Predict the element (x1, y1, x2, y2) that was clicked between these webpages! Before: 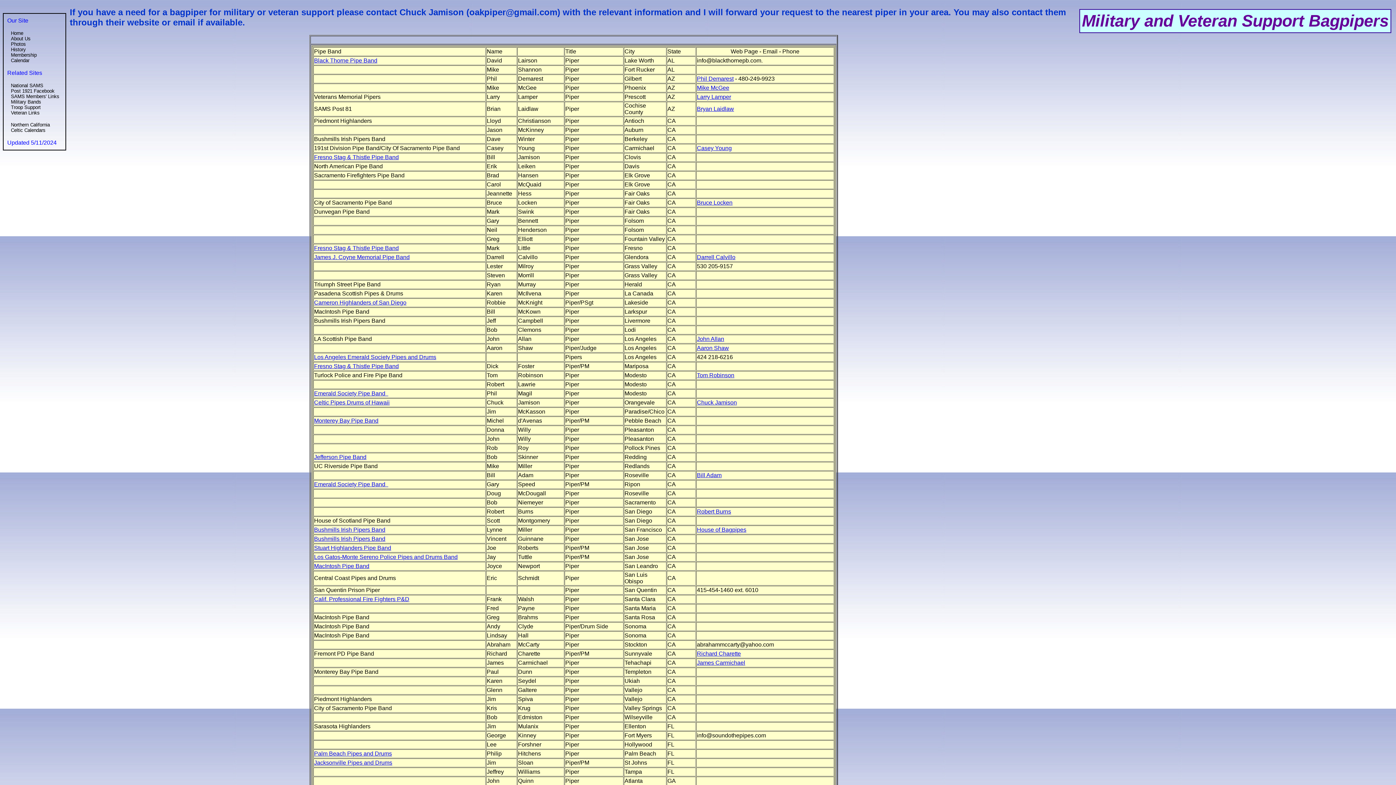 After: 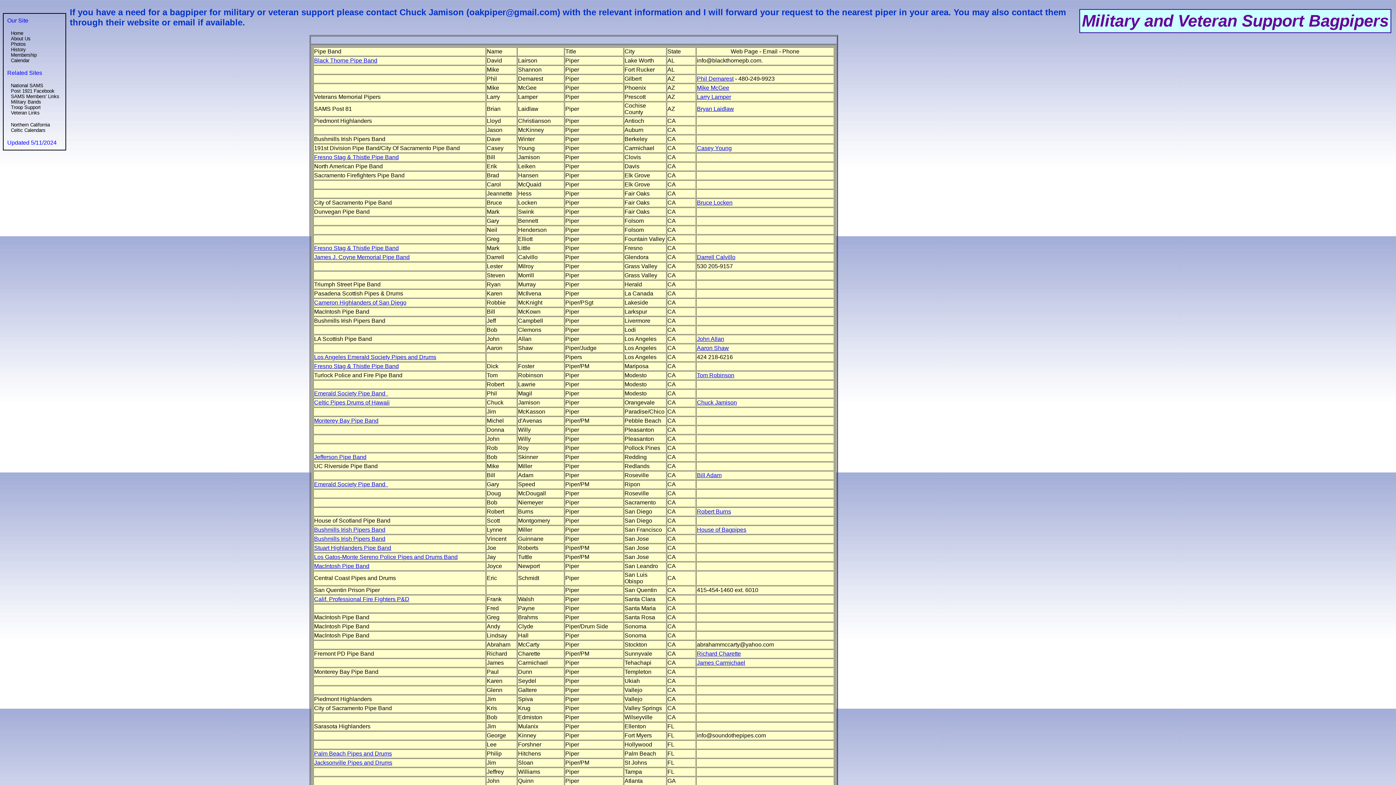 Action: label: Larry Lamper bbox: (697, 93, 731, 99)